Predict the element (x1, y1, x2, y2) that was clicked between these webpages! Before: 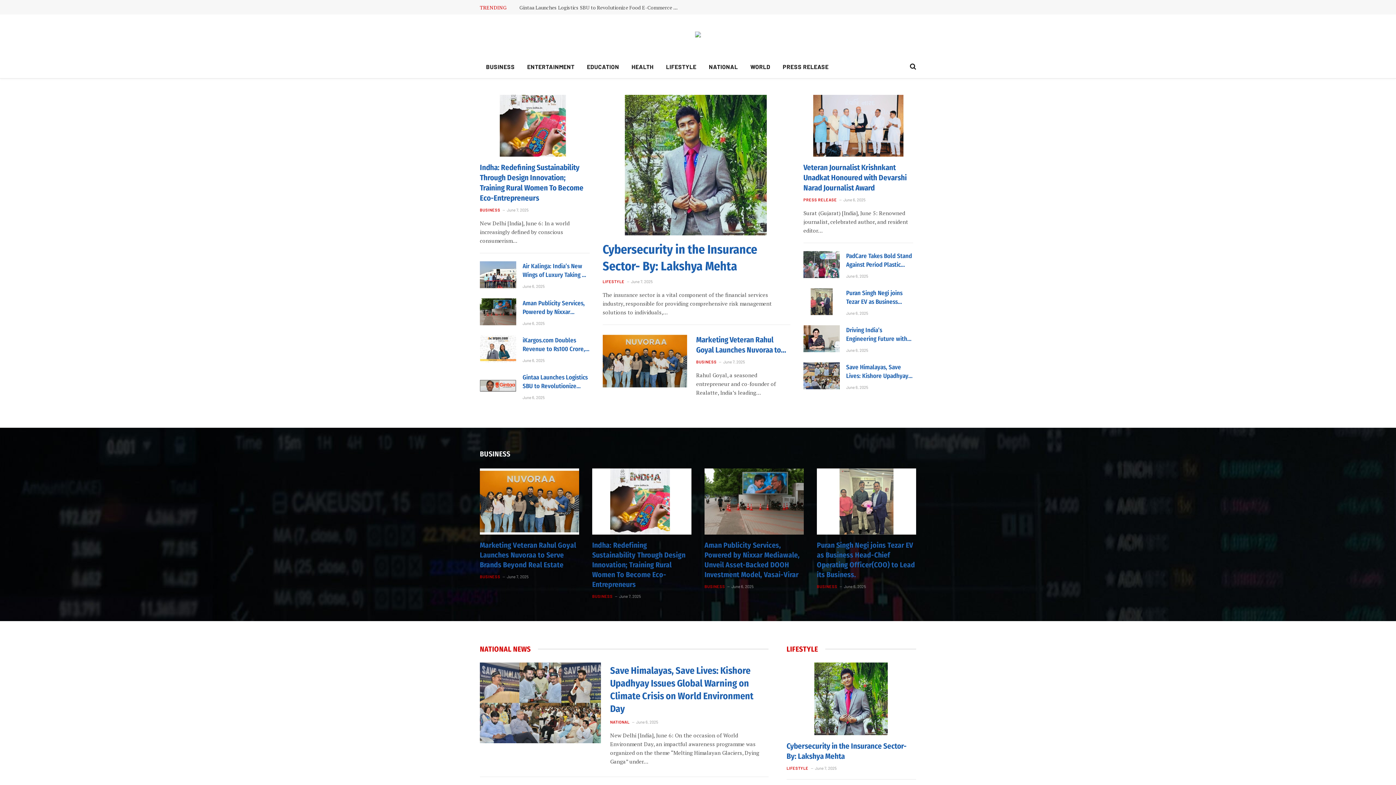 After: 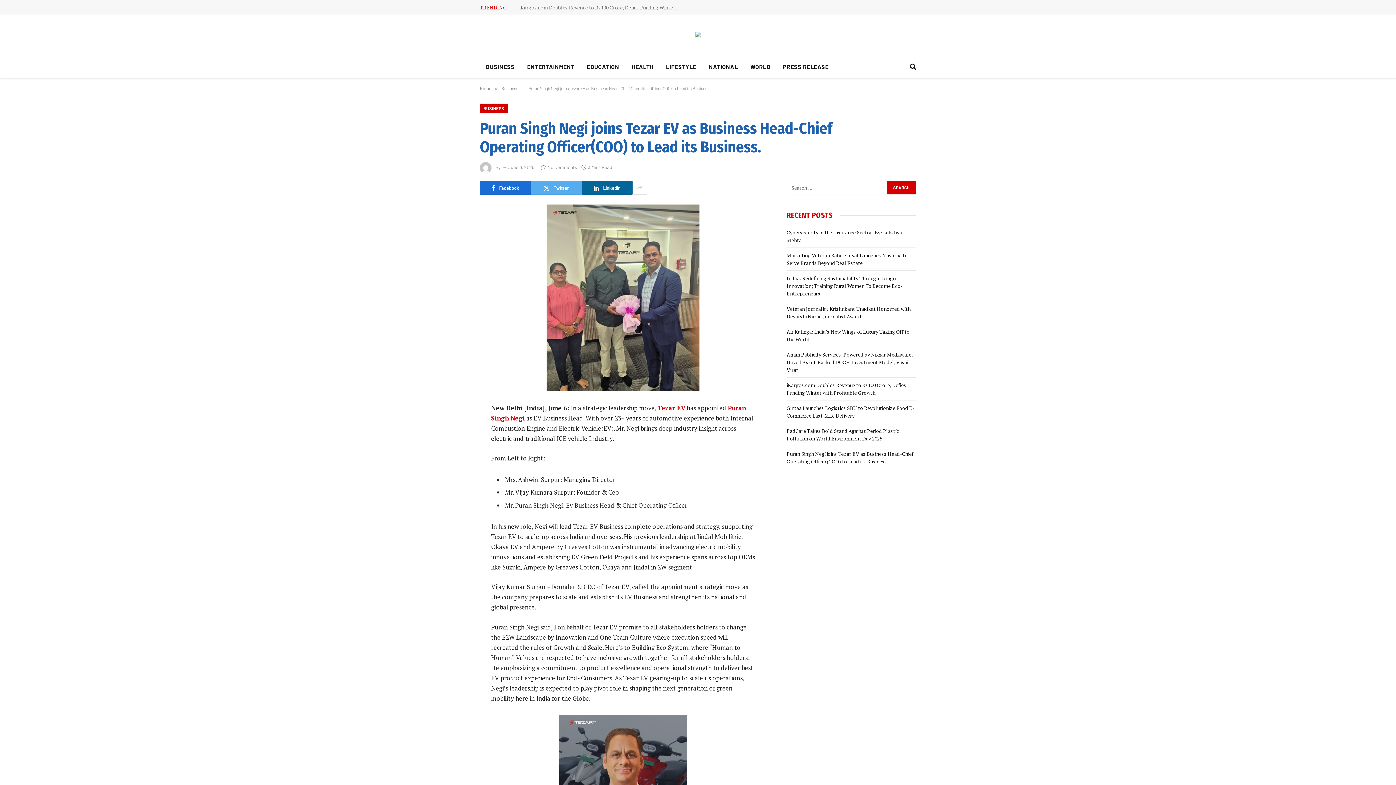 Action: bbox: (803, 288, 839, 315)